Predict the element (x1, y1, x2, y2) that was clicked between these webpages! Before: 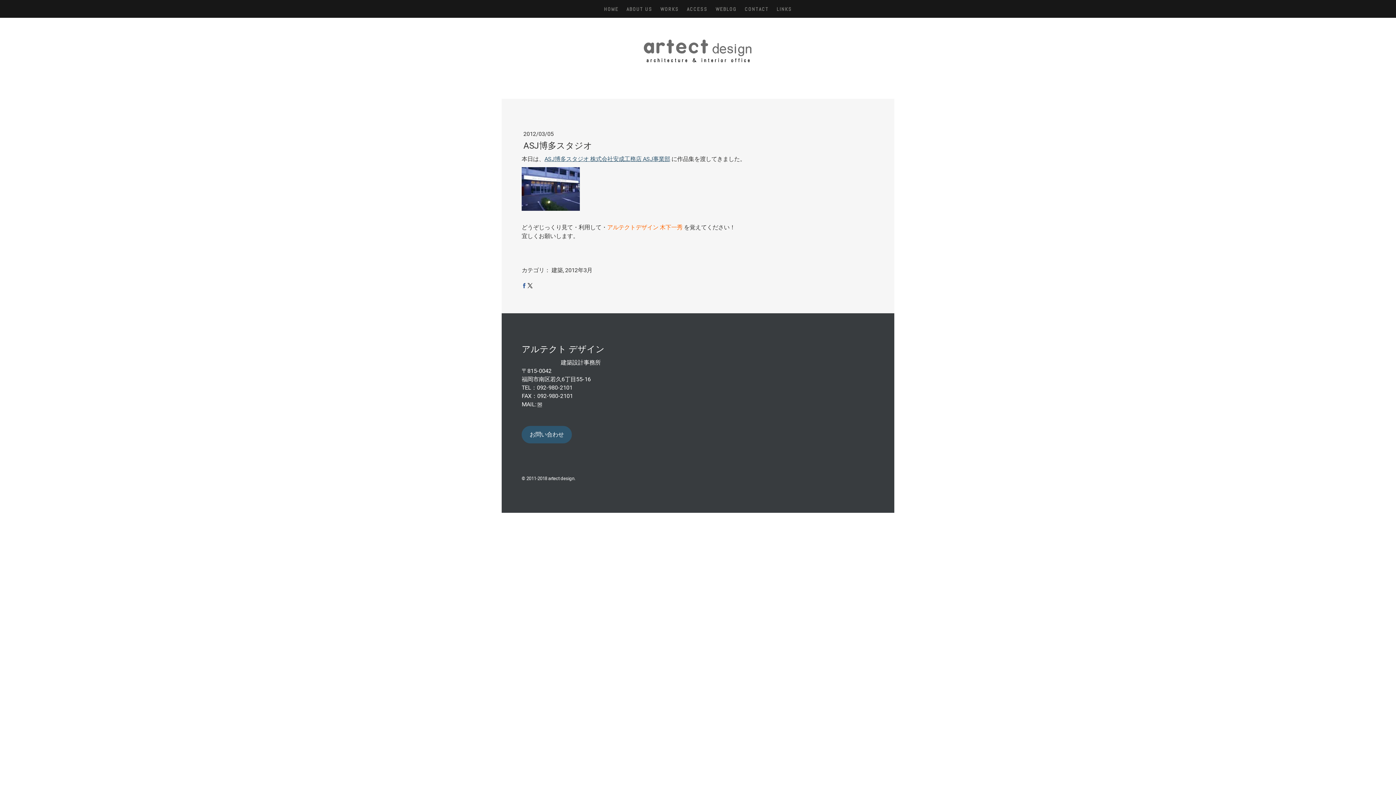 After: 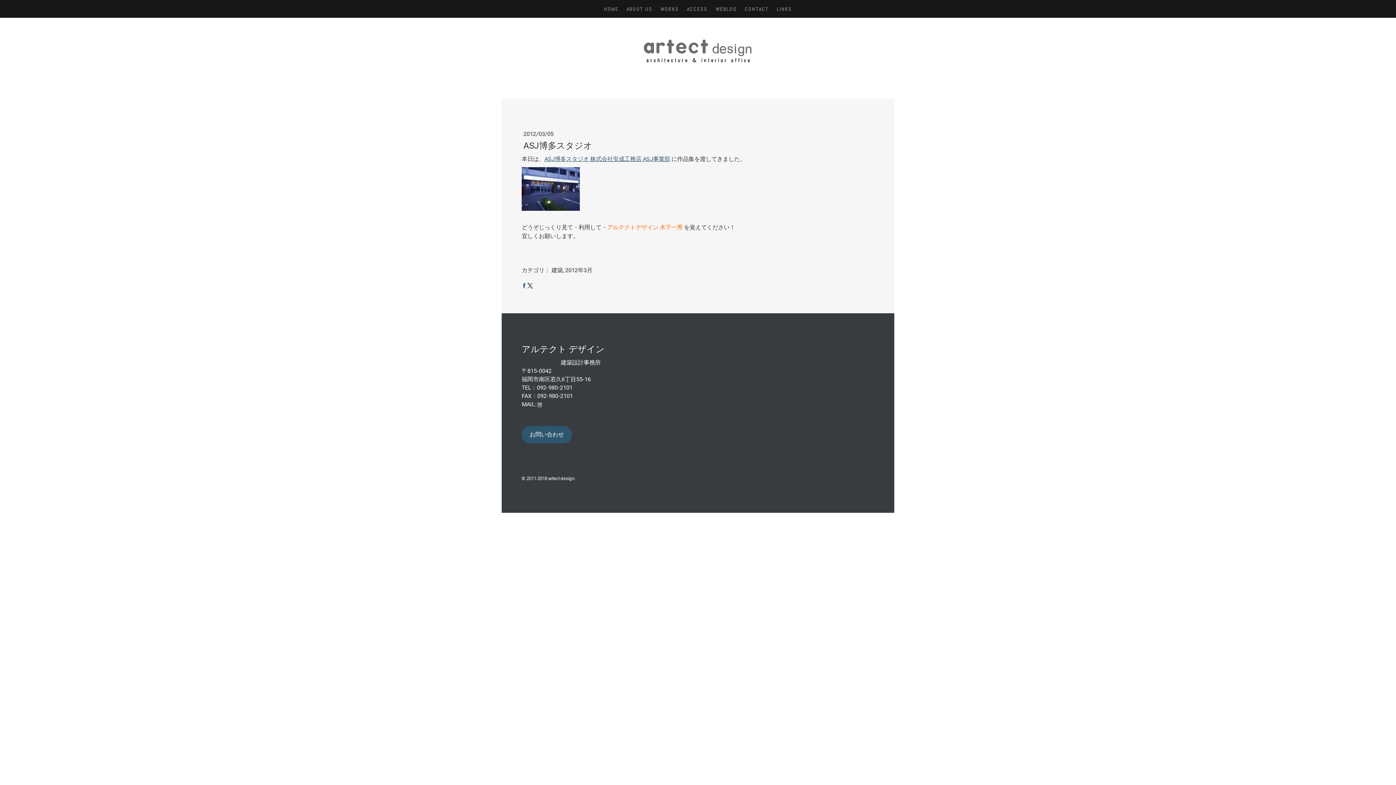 Action: bbox: (527, 283, 532, 288)